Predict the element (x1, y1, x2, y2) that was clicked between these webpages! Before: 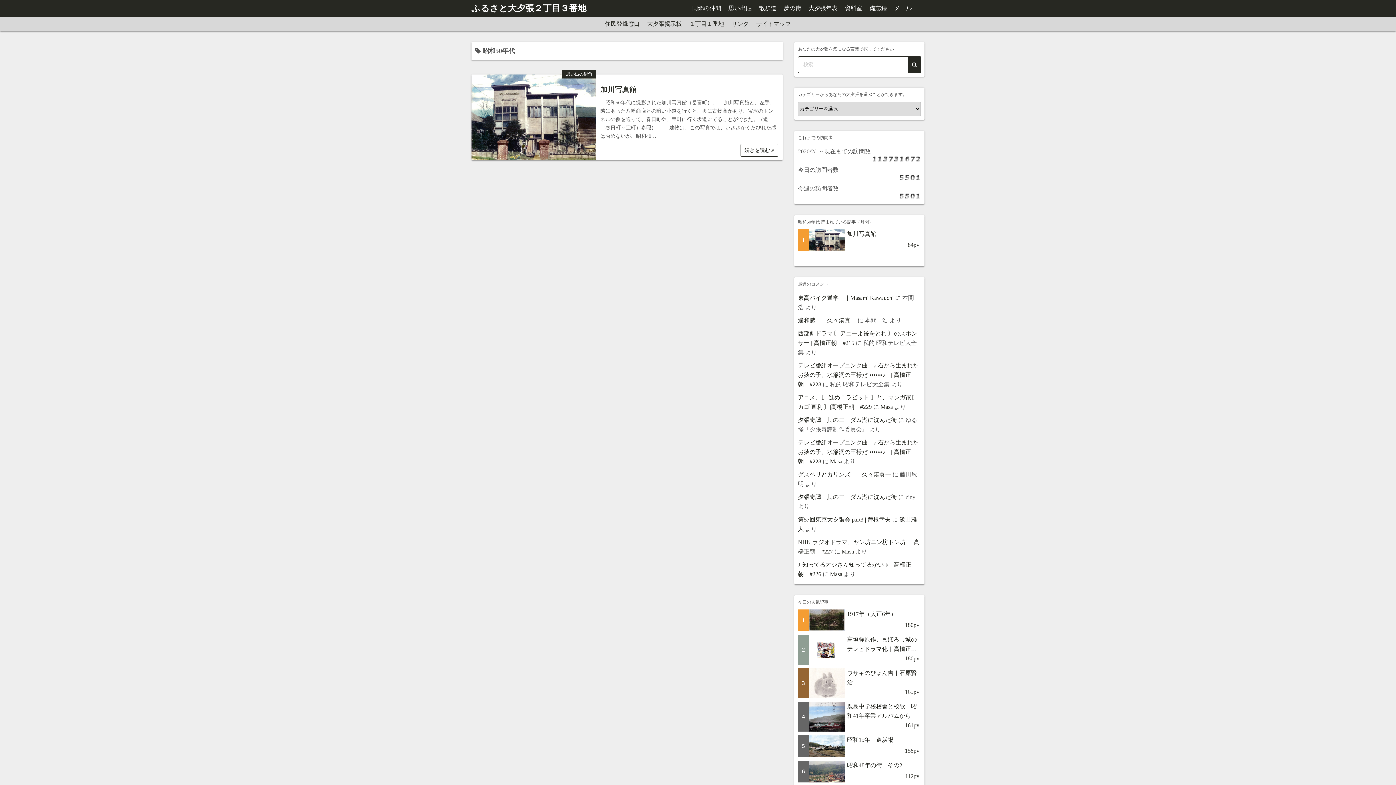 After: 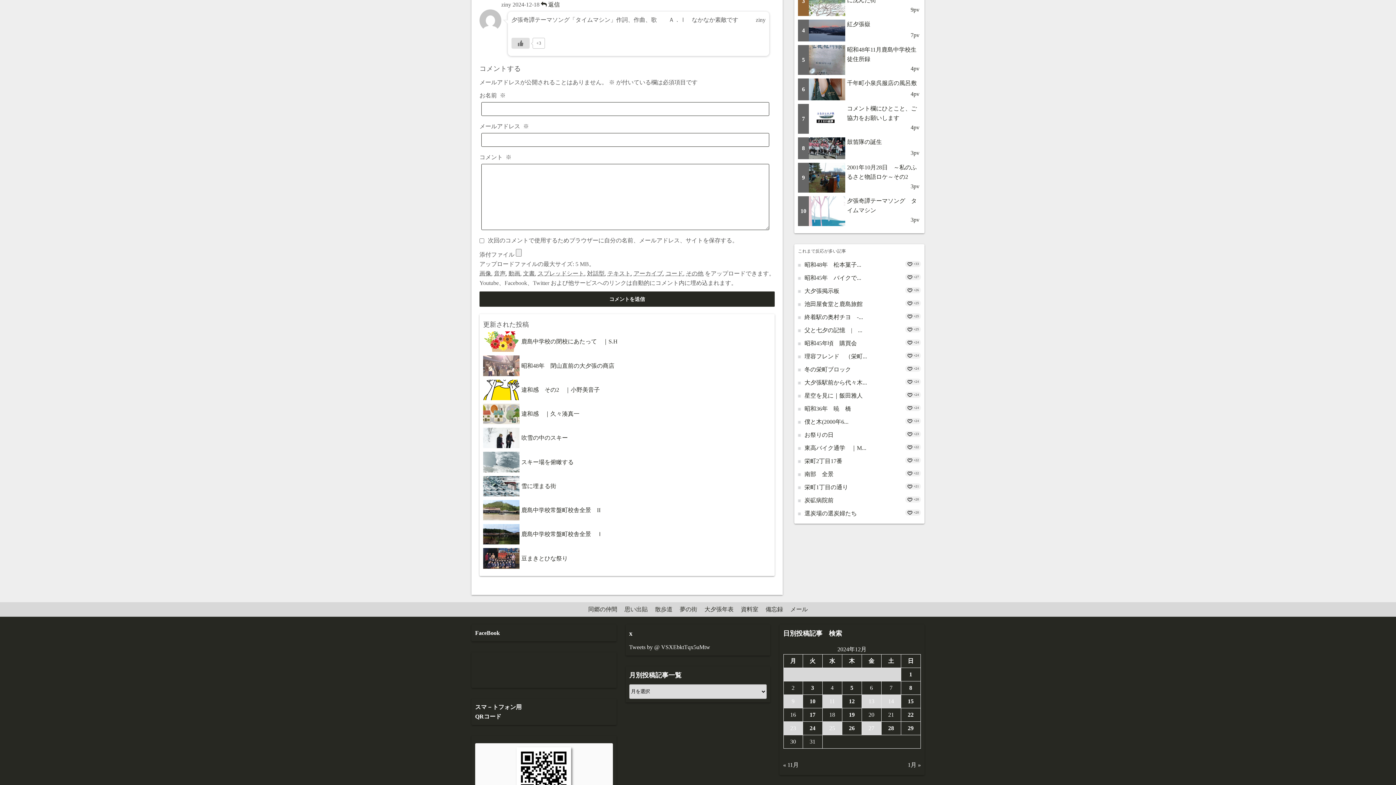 Action: label: 夕張奇譚　其の二　ダム湖に沈んだ街 bbox: (798, 494, 897, 500)